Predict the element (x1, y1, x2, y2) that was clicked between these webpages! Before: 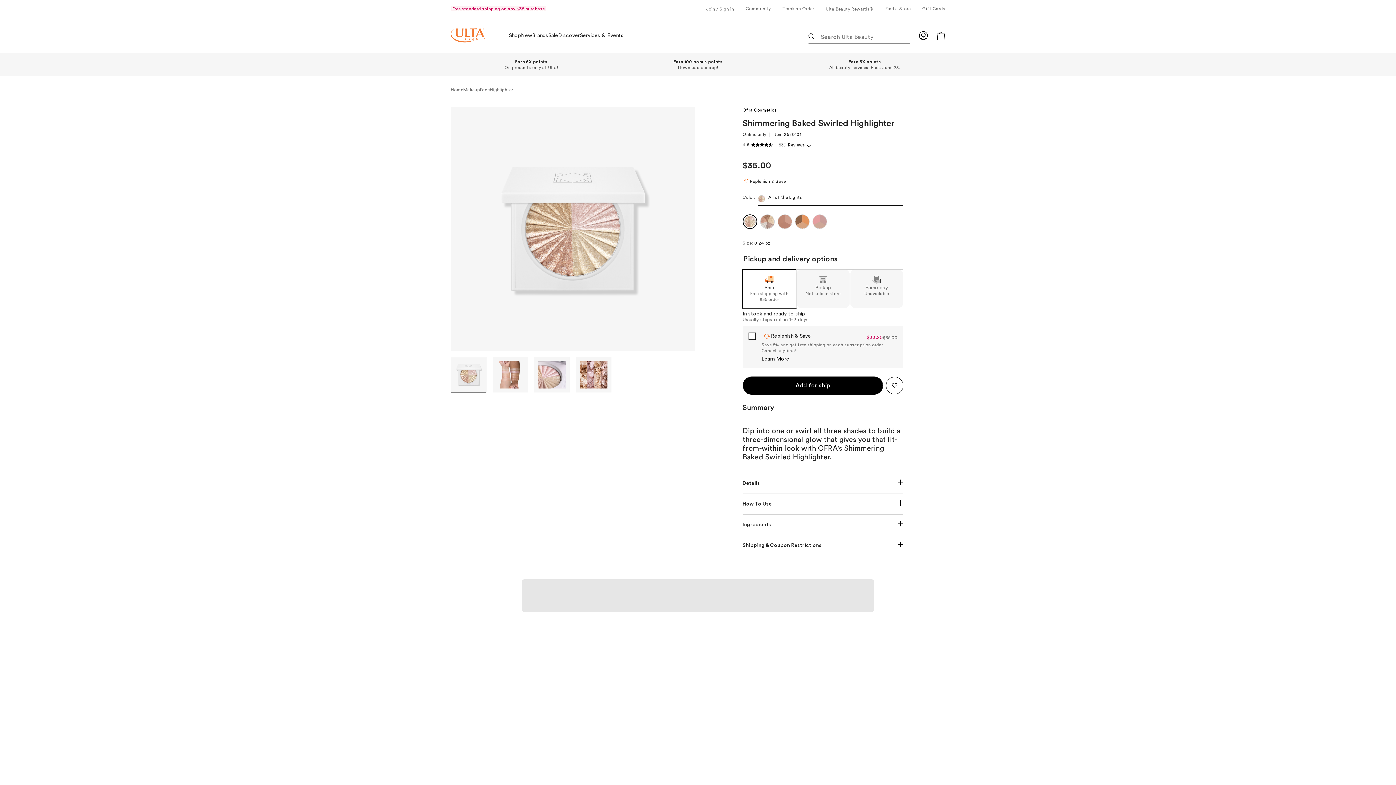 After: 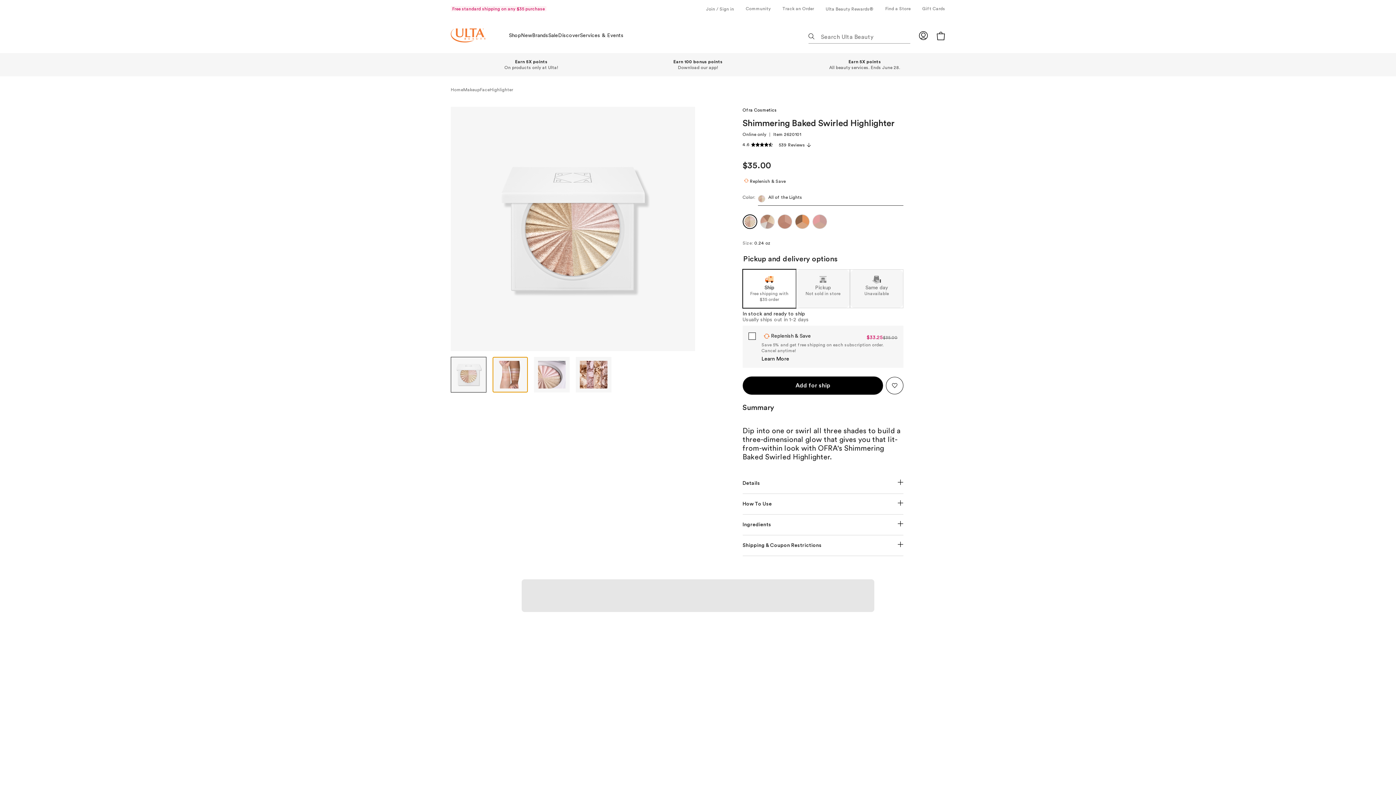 Action: label: Slide 2 of 4 slides bbox: (492, 357, 528, 392)